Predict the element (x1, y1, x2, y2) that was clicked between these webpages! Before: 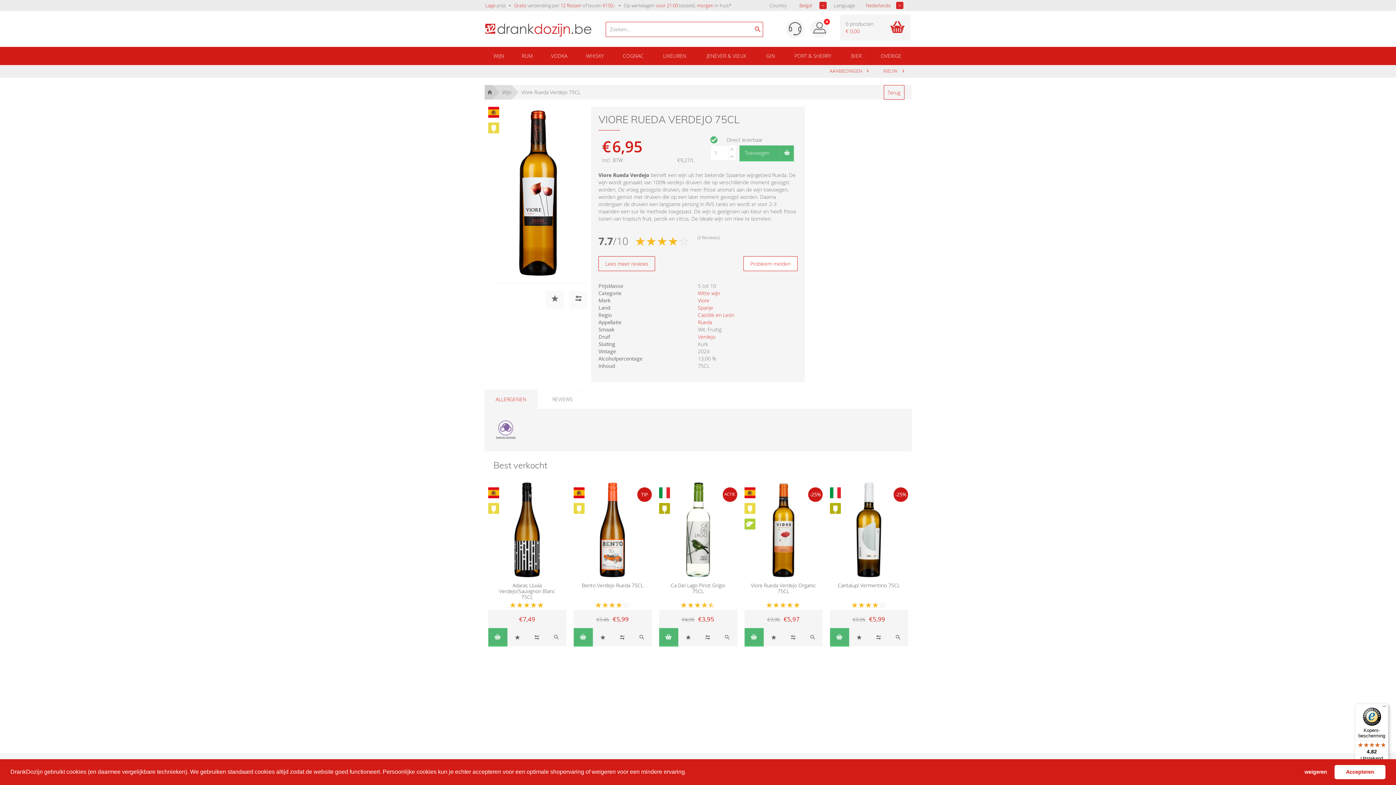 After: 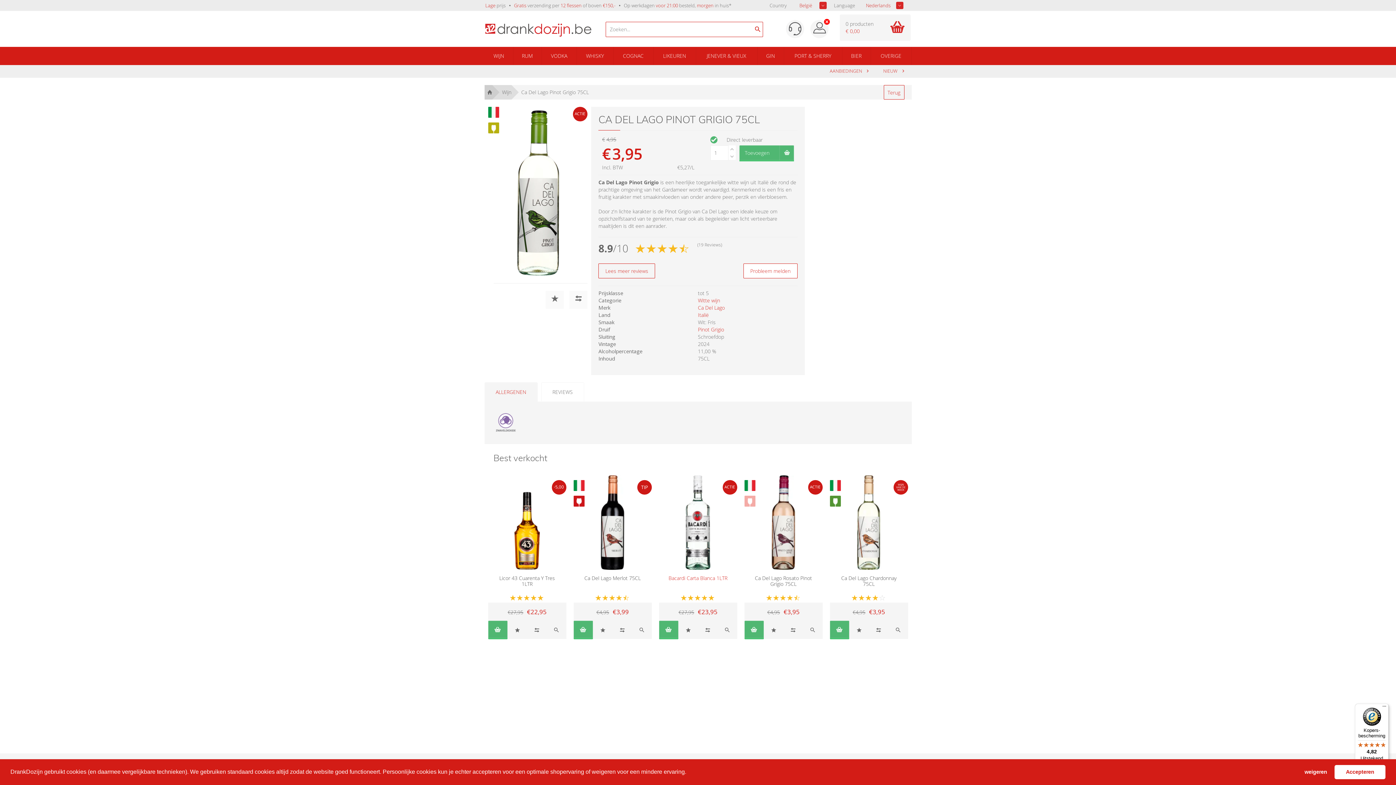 Action: bbox: (659, 583, 737, 600) label: Ca Del Lago Pinot Grigio 75CL